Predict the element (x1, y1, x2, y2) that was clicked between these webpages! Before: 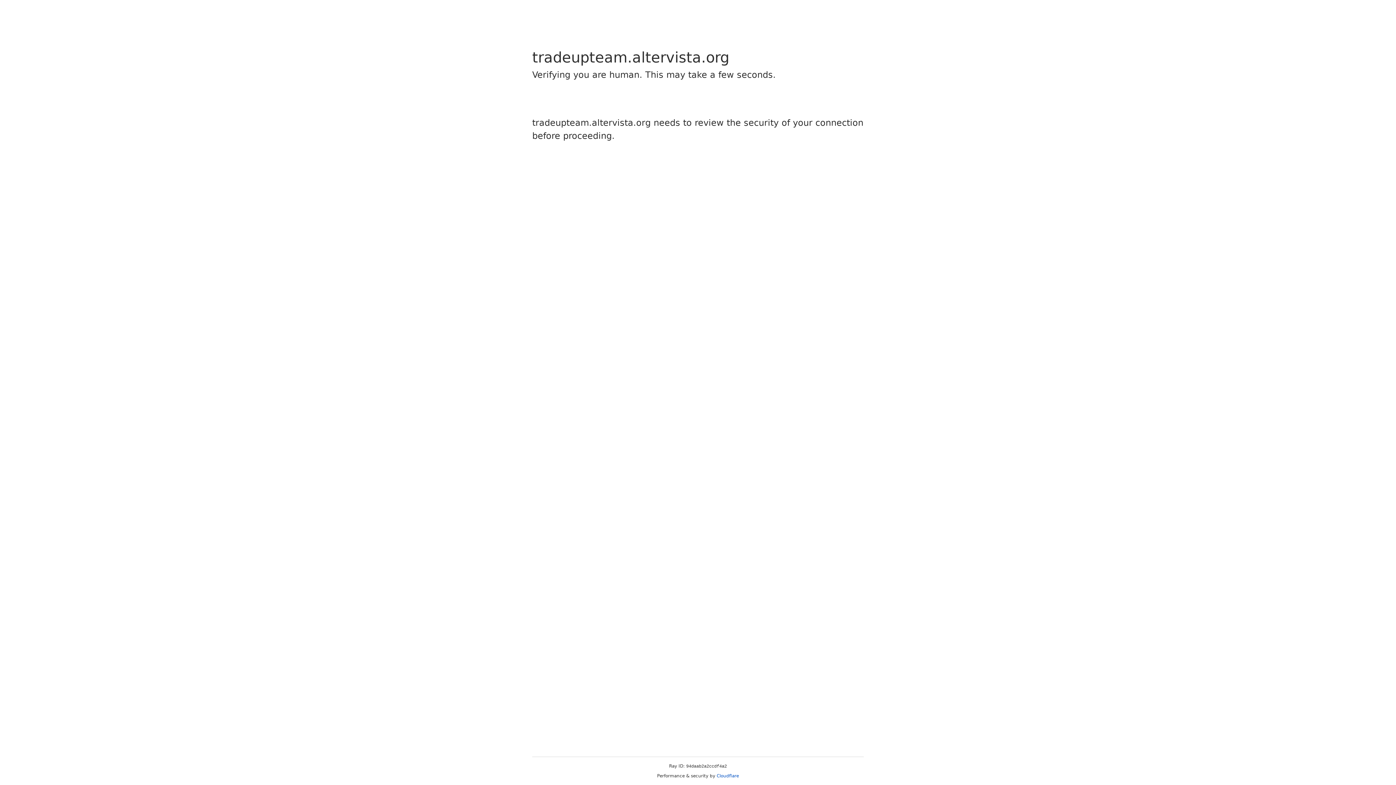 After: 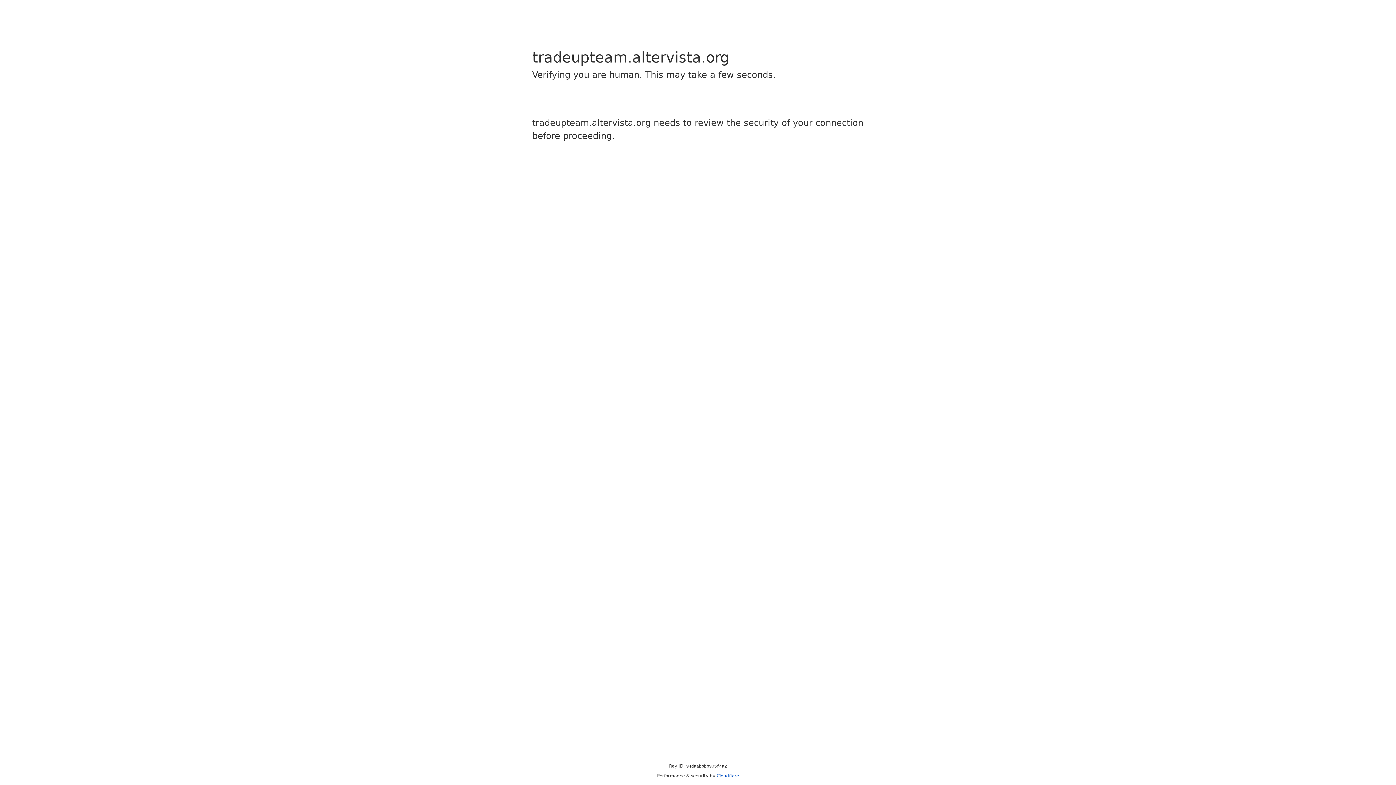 Action: bbox: (716, 773, 739, 778) label: Cloudflare